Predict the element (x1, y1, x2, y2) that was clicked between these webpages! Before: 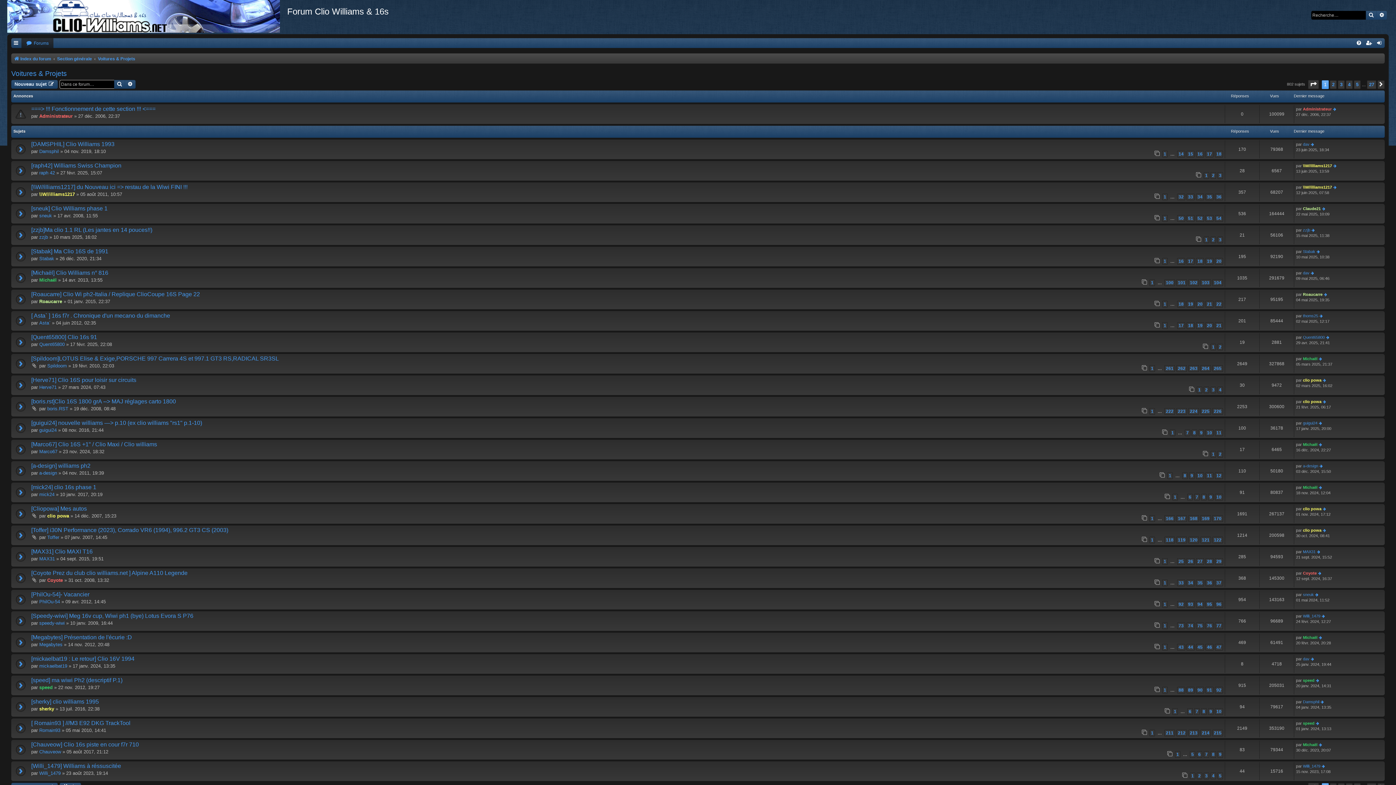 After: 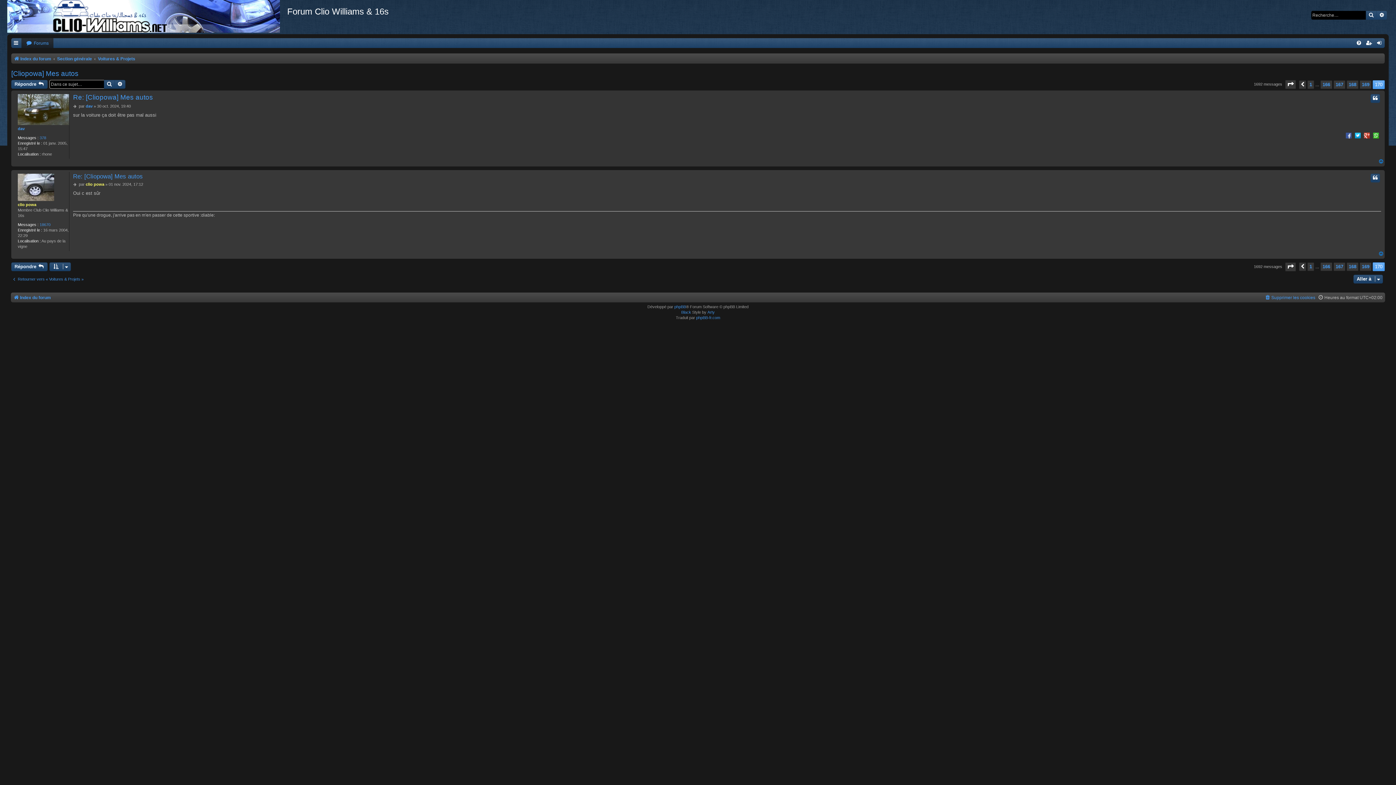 Action: bbox: (1212, 515, 1223, 522) label: 170